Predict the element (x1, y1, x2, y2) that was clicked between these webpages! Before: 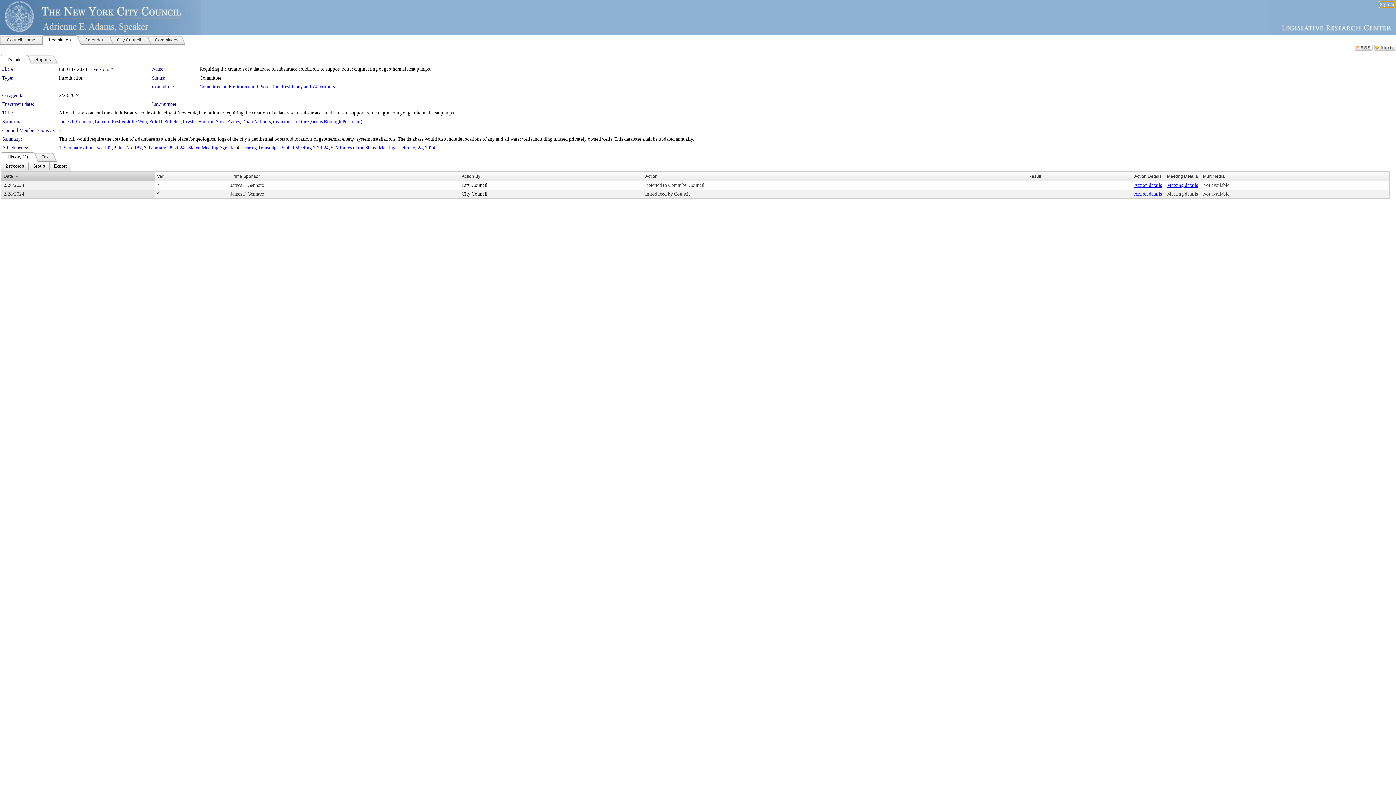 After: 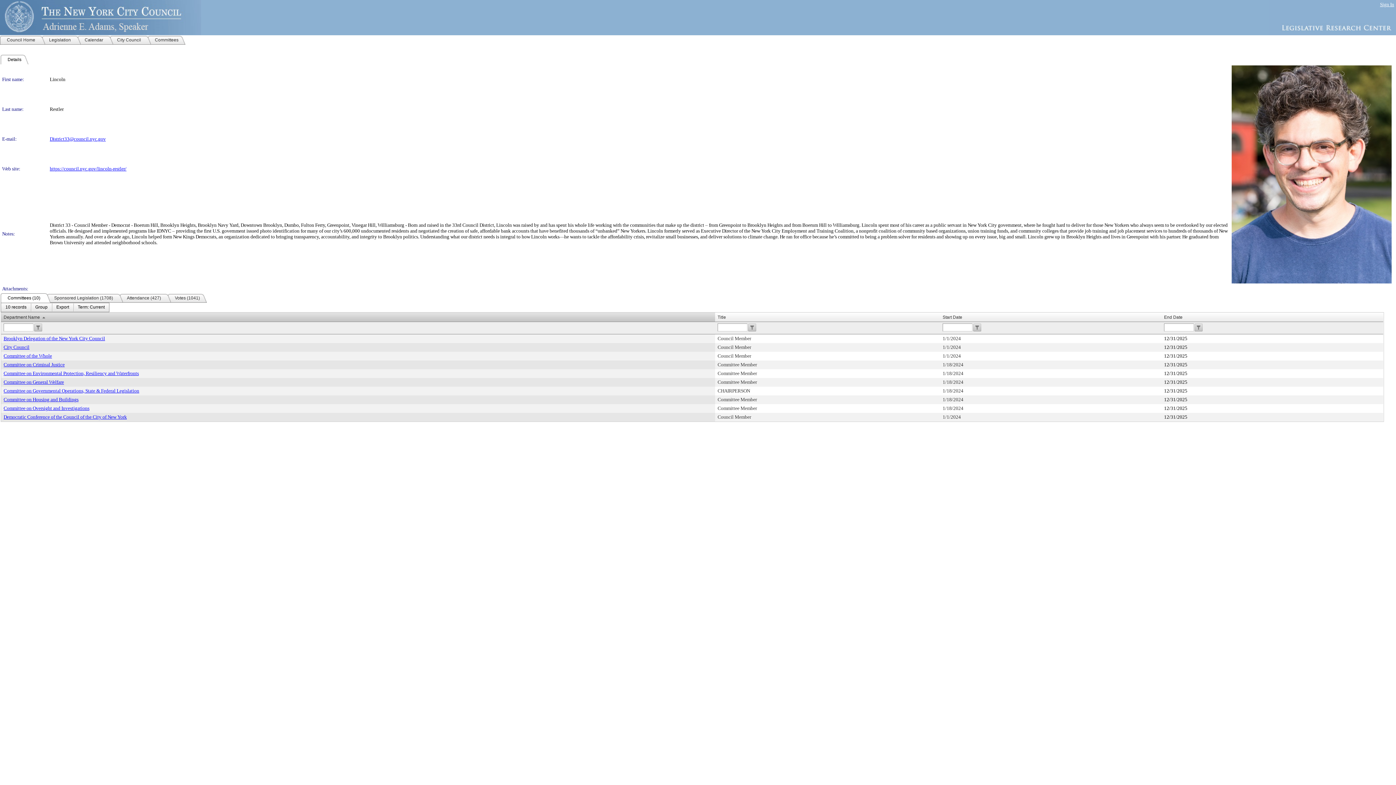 Action: label: Lincoln Restler bbox: (94, 118, 125, 124)